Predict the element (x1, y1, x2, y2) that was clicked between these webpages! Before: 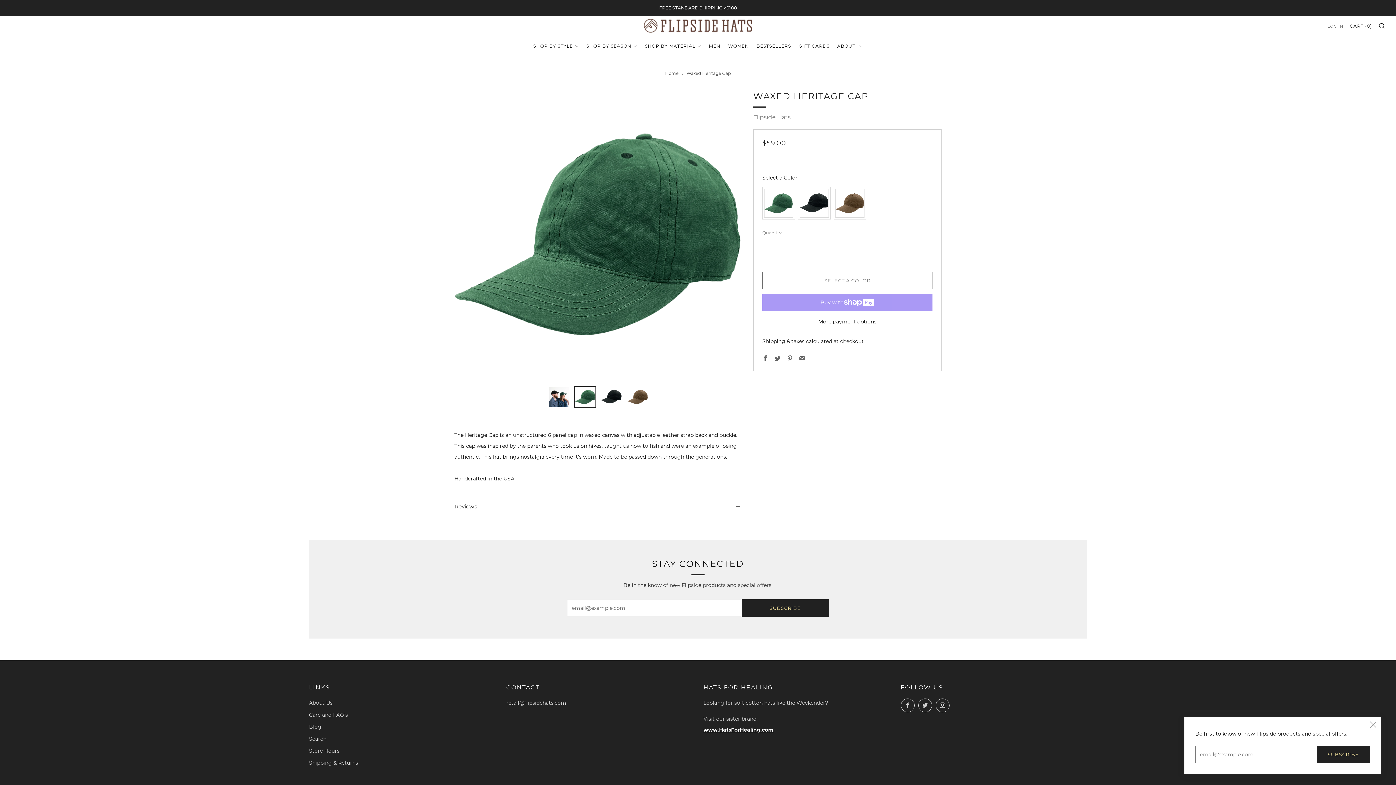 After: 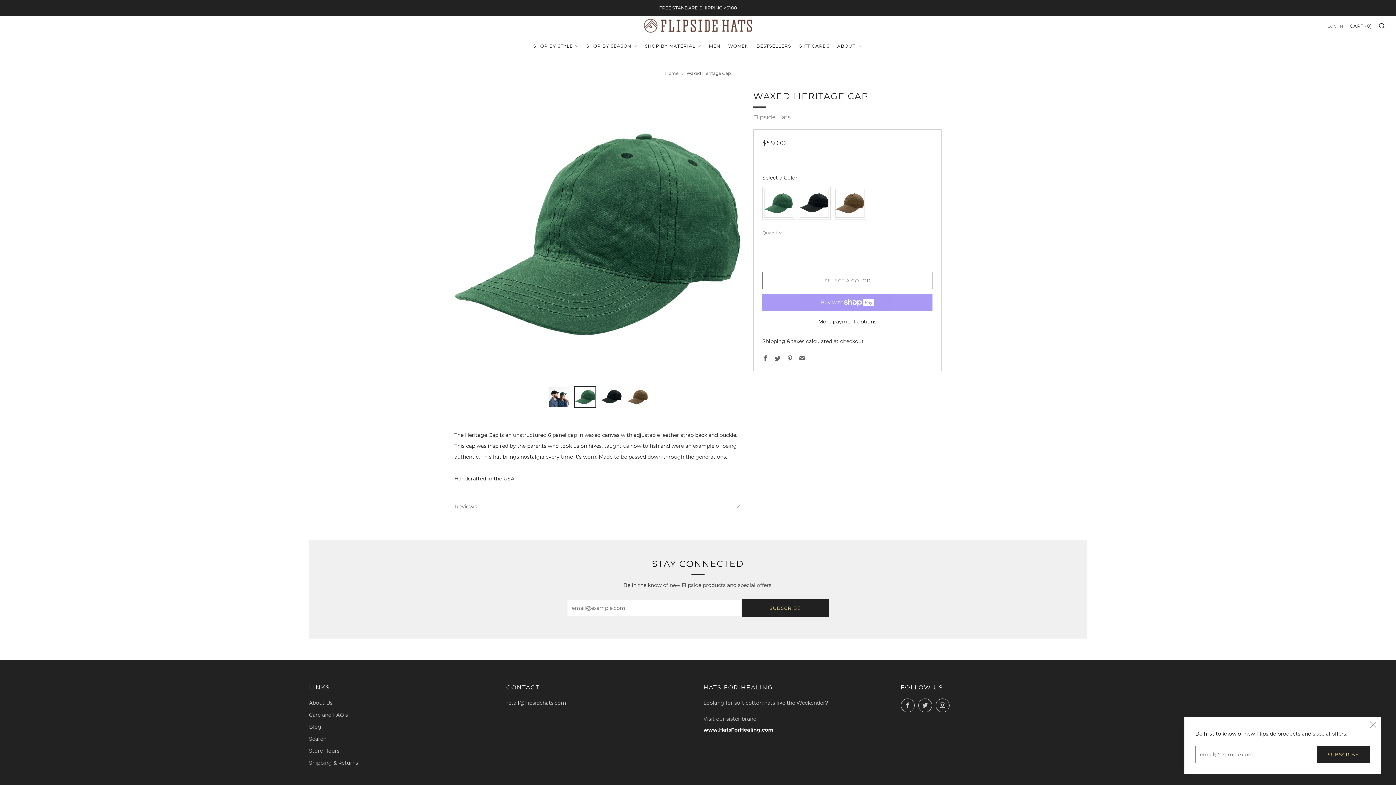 Action: bbox: (454, 495, 742, 511) label: Reviews
Open tab